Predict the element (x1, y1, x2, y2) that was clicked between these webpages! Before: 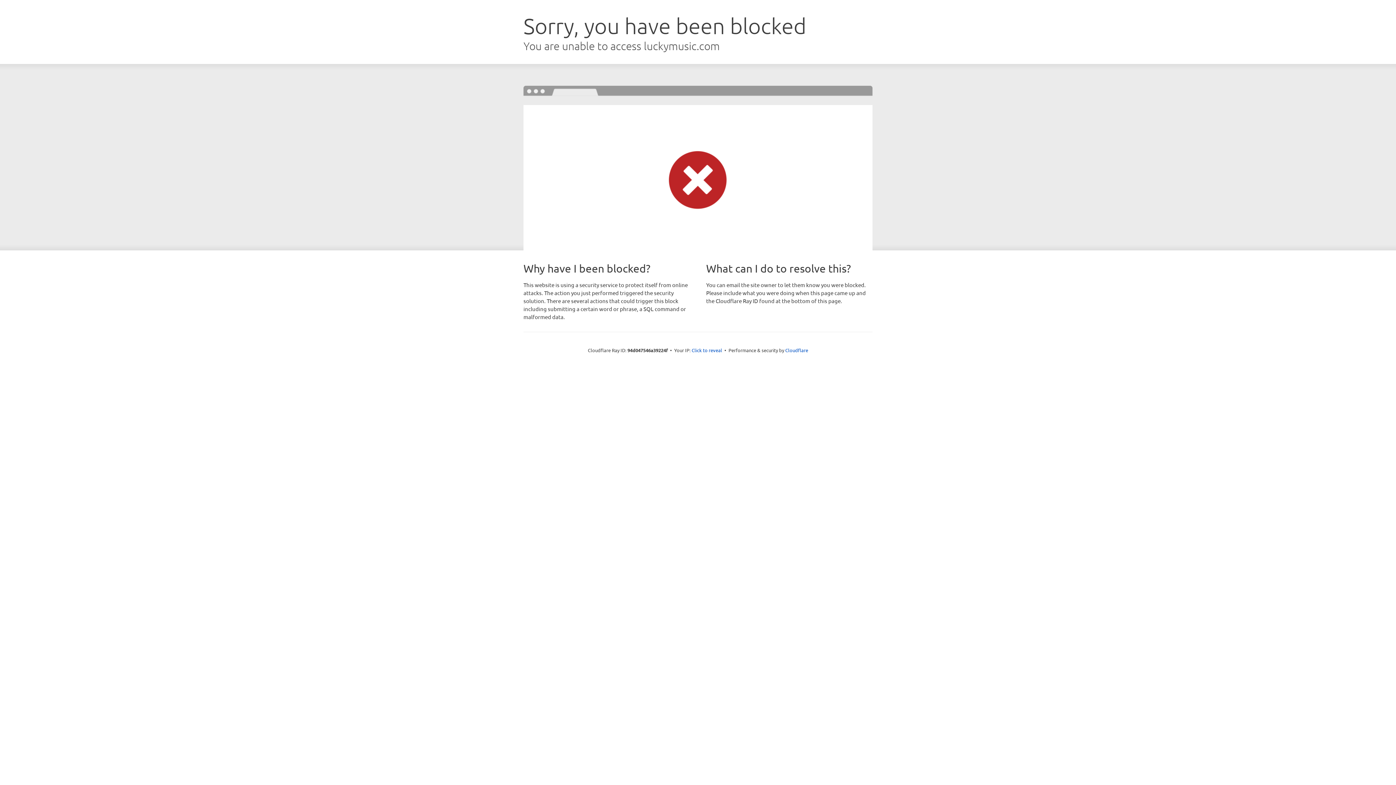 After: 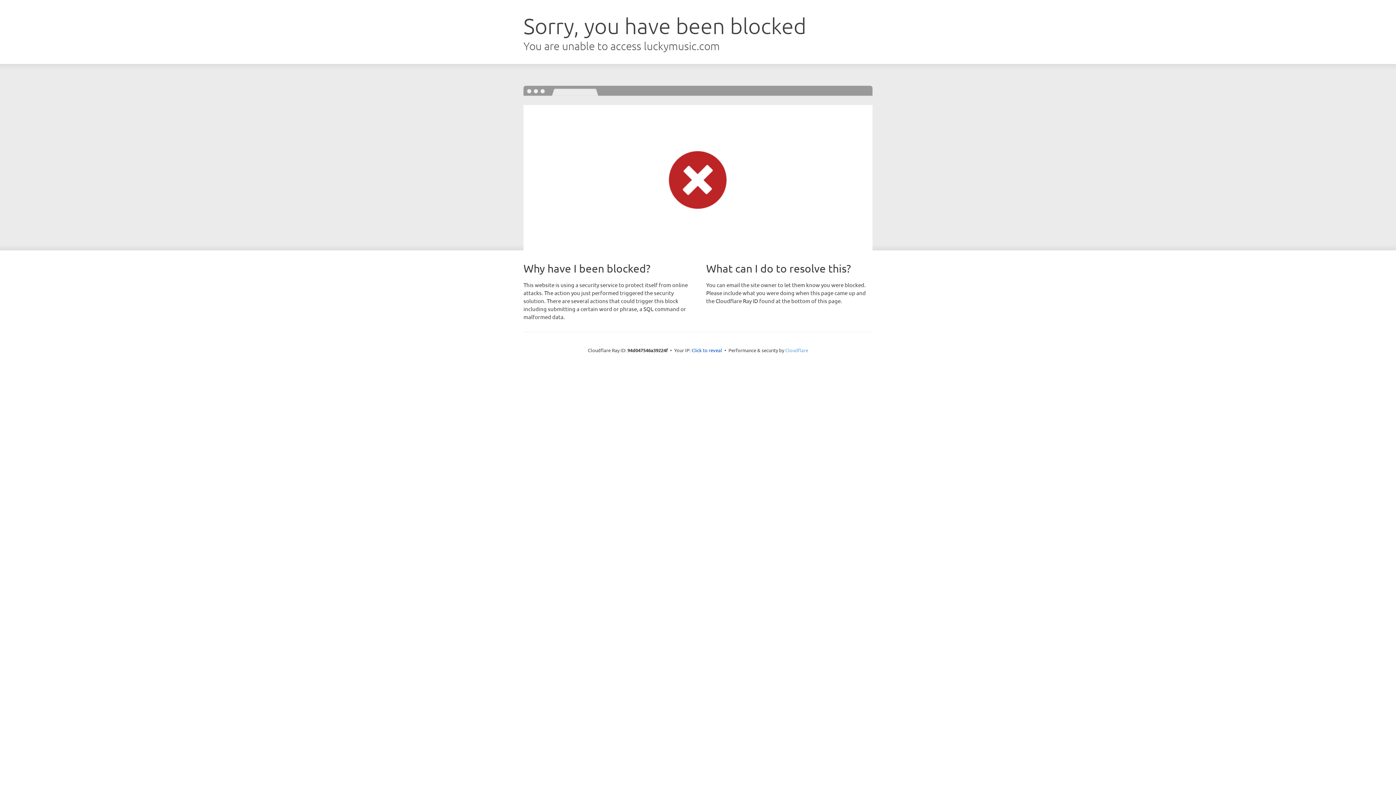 Action: bbox: (785, 347, 808, 353) label: Cloudflare